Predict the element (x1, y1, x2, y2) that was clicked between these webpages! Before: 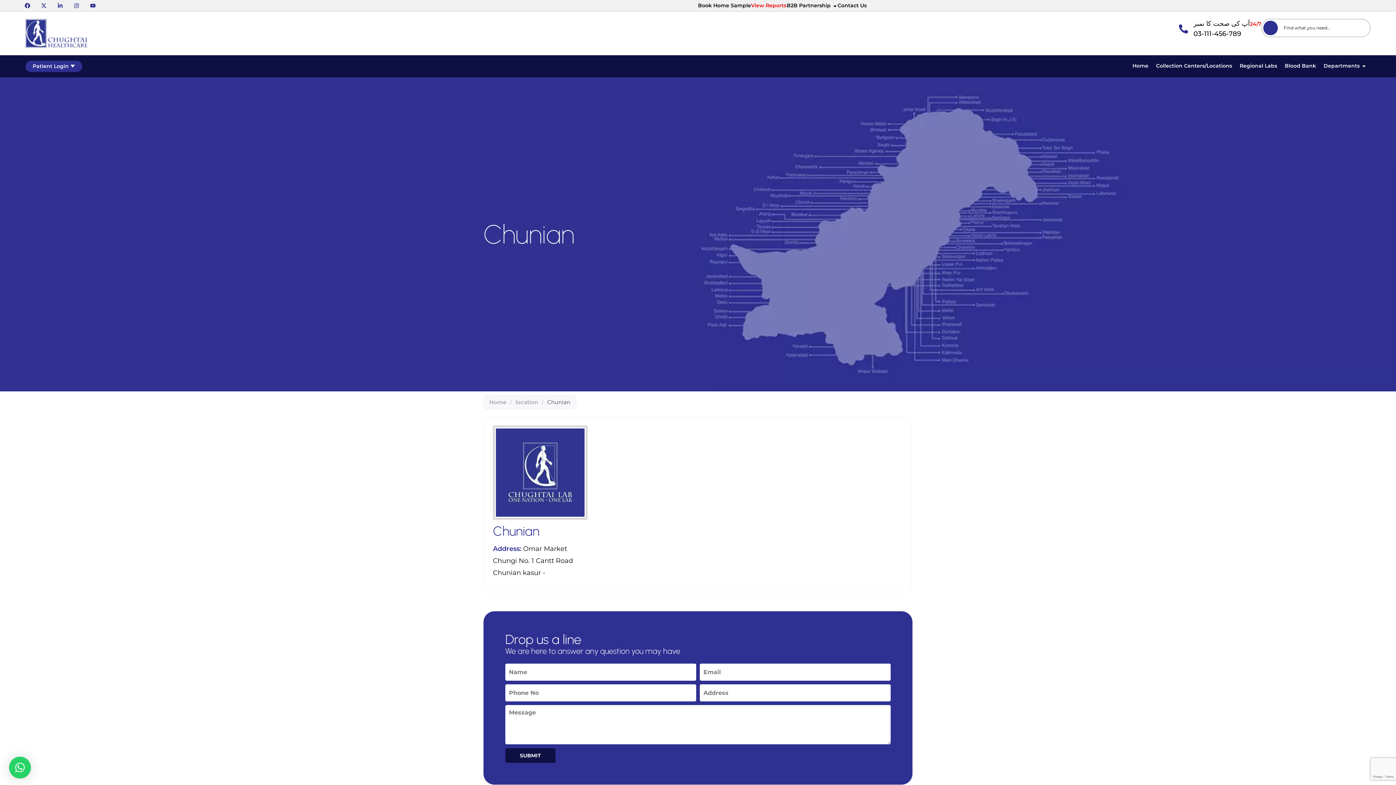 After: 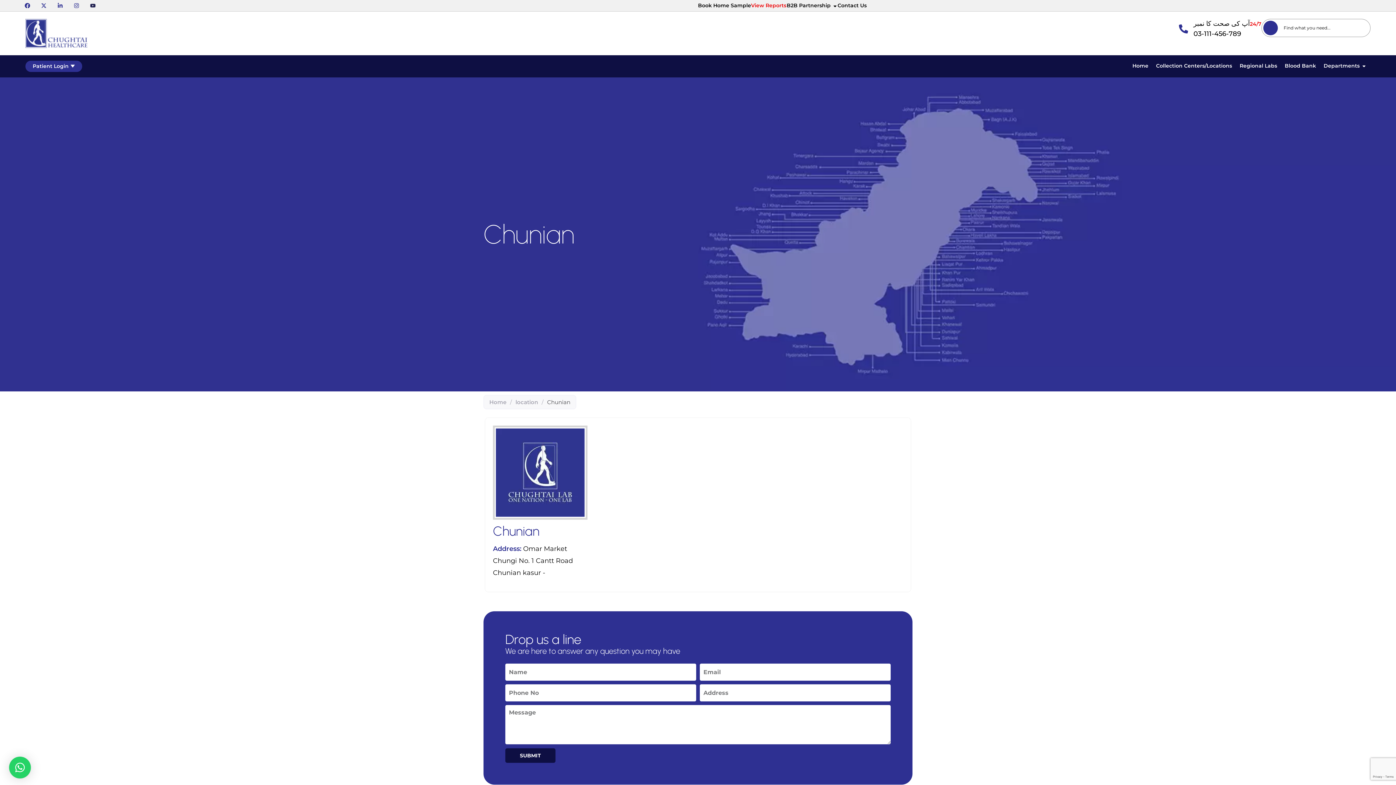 Action: bbox: (87, 0, 98, 10) label: Youtube